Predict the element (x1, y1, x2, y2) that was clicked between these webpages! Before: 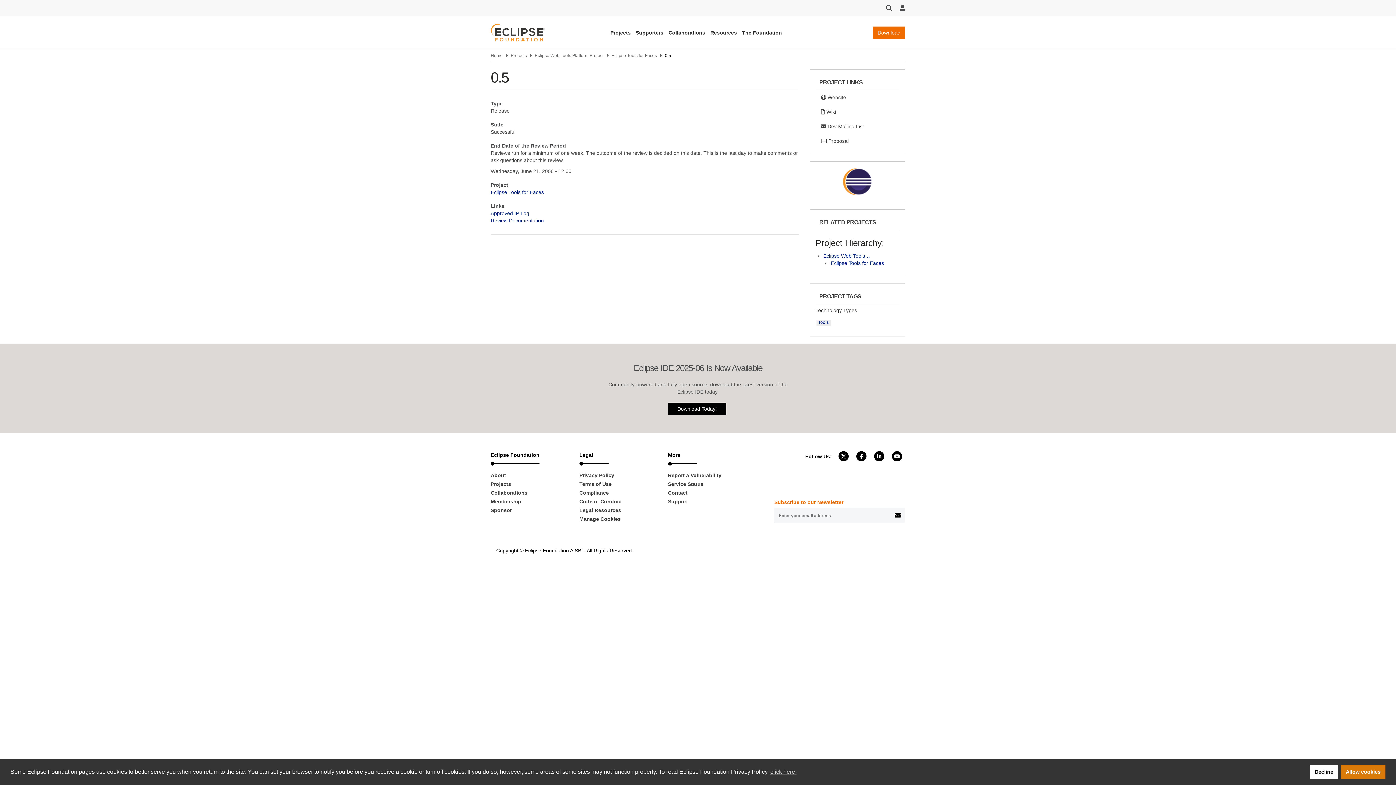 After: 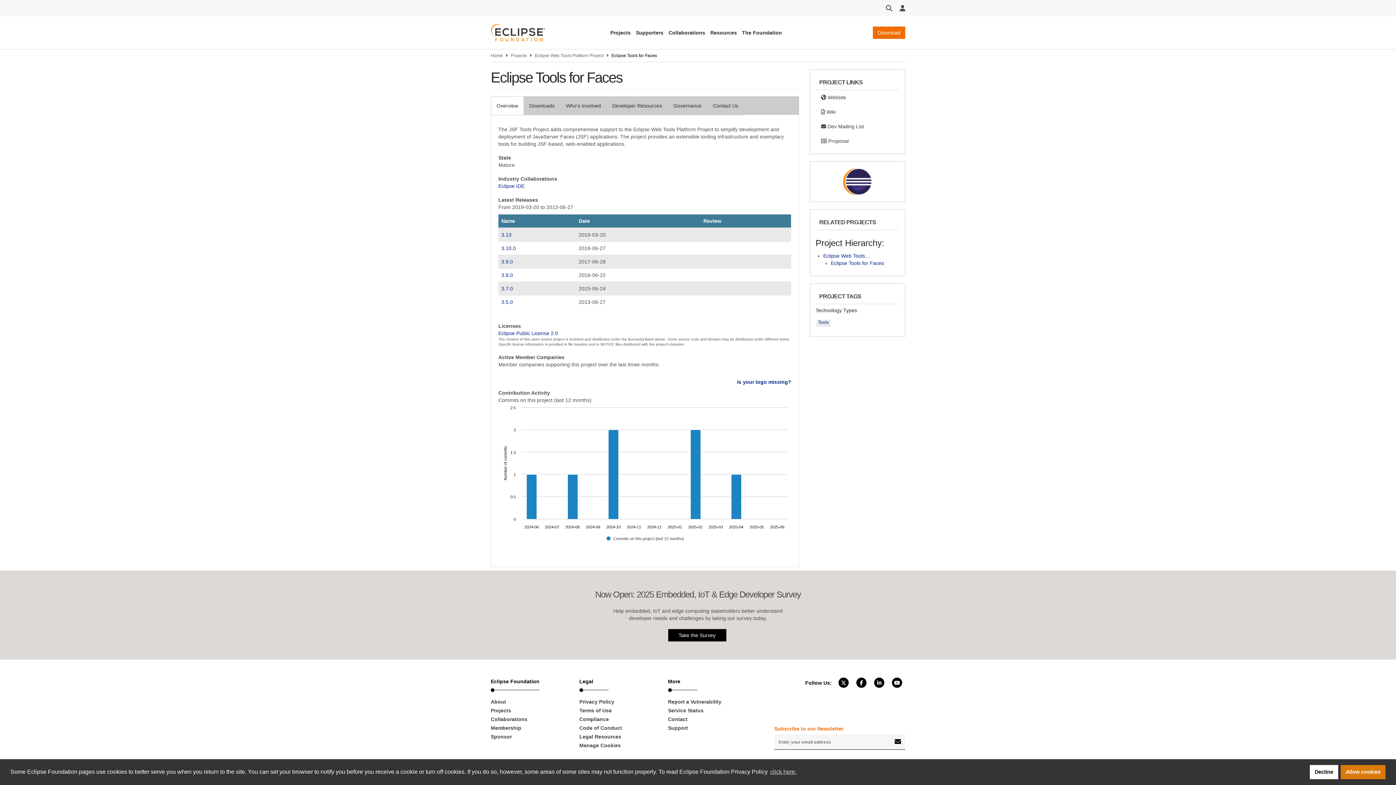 Action: bbox: (831, 260, 884, 266) label: Eclipse Tools for Faces